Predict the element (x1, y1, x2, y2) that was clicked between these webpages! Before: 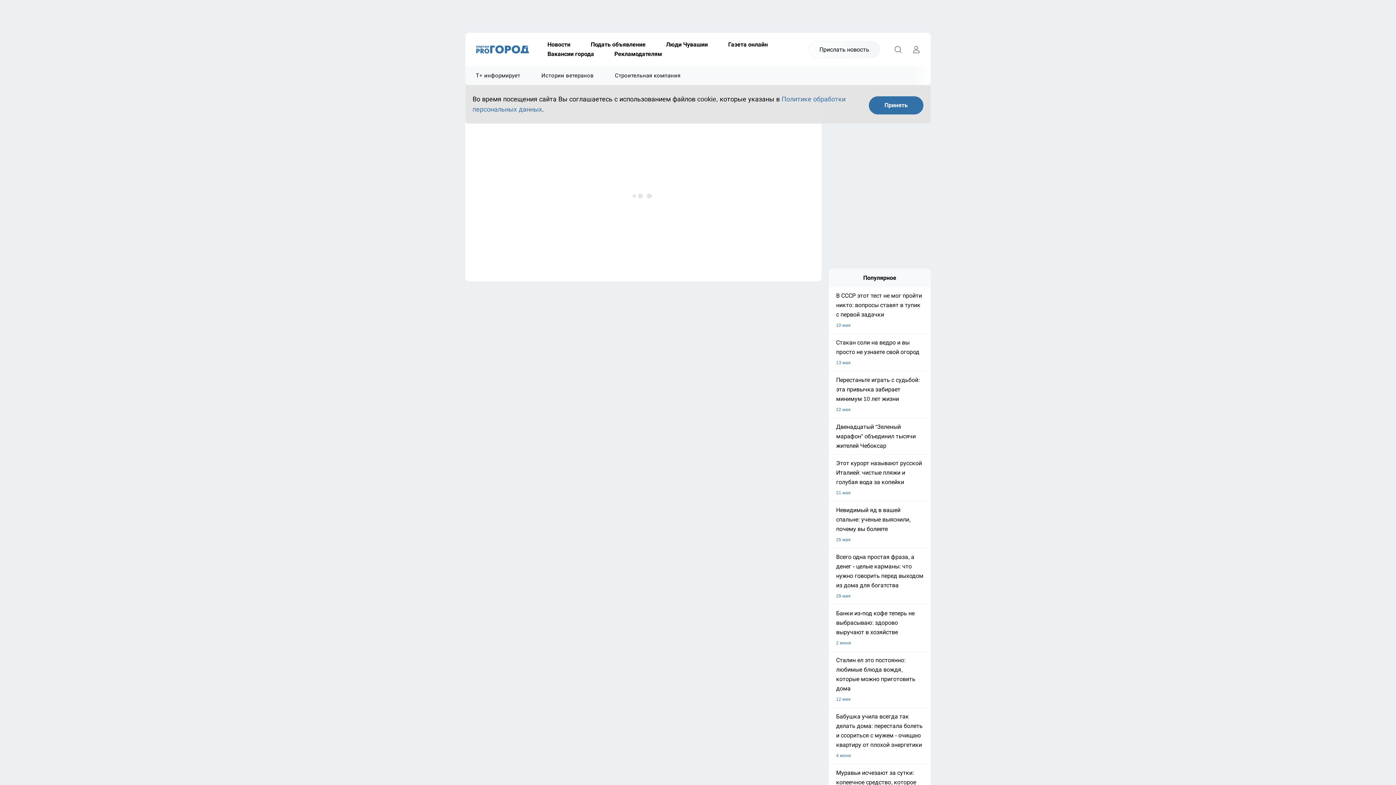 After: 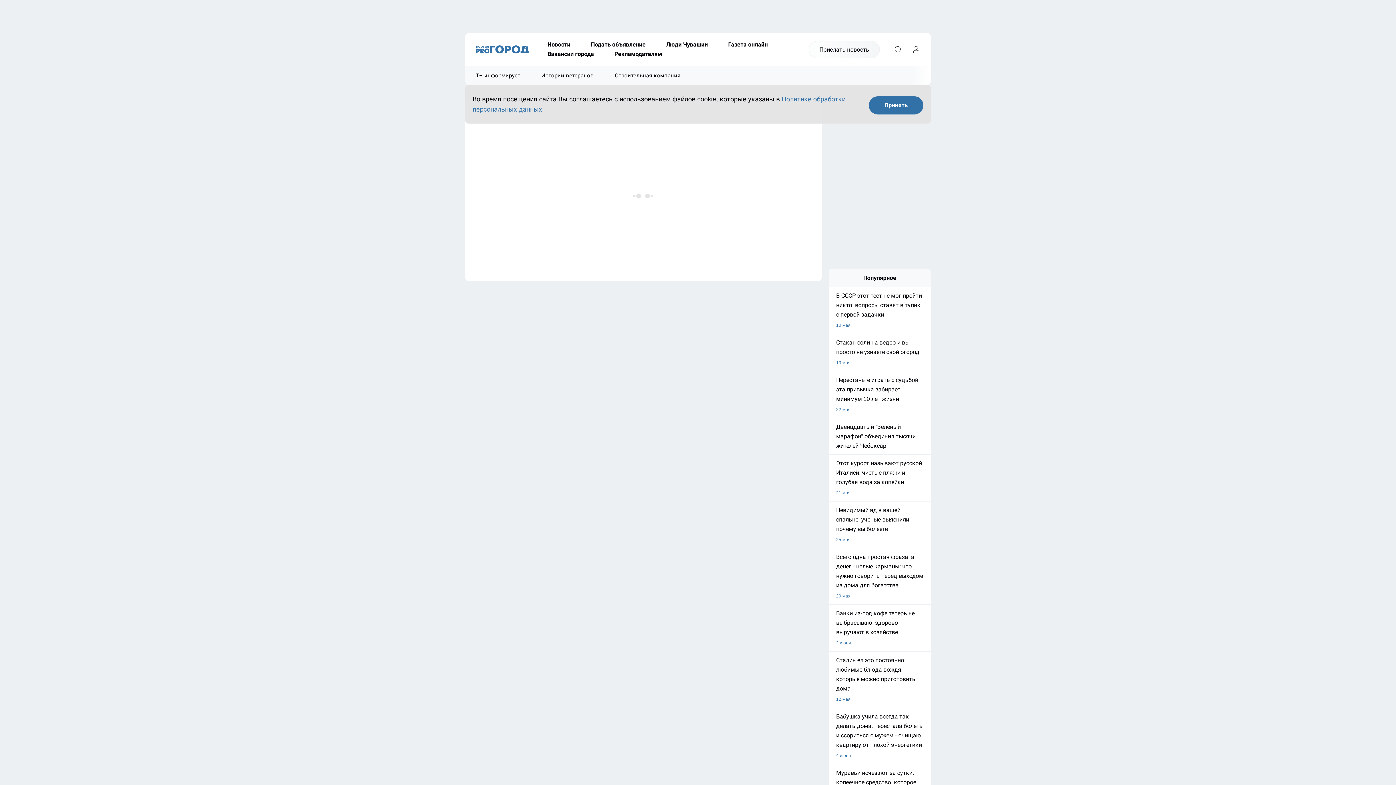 Action: bbox: (537, 49, 604, 58) label: Вакансии города